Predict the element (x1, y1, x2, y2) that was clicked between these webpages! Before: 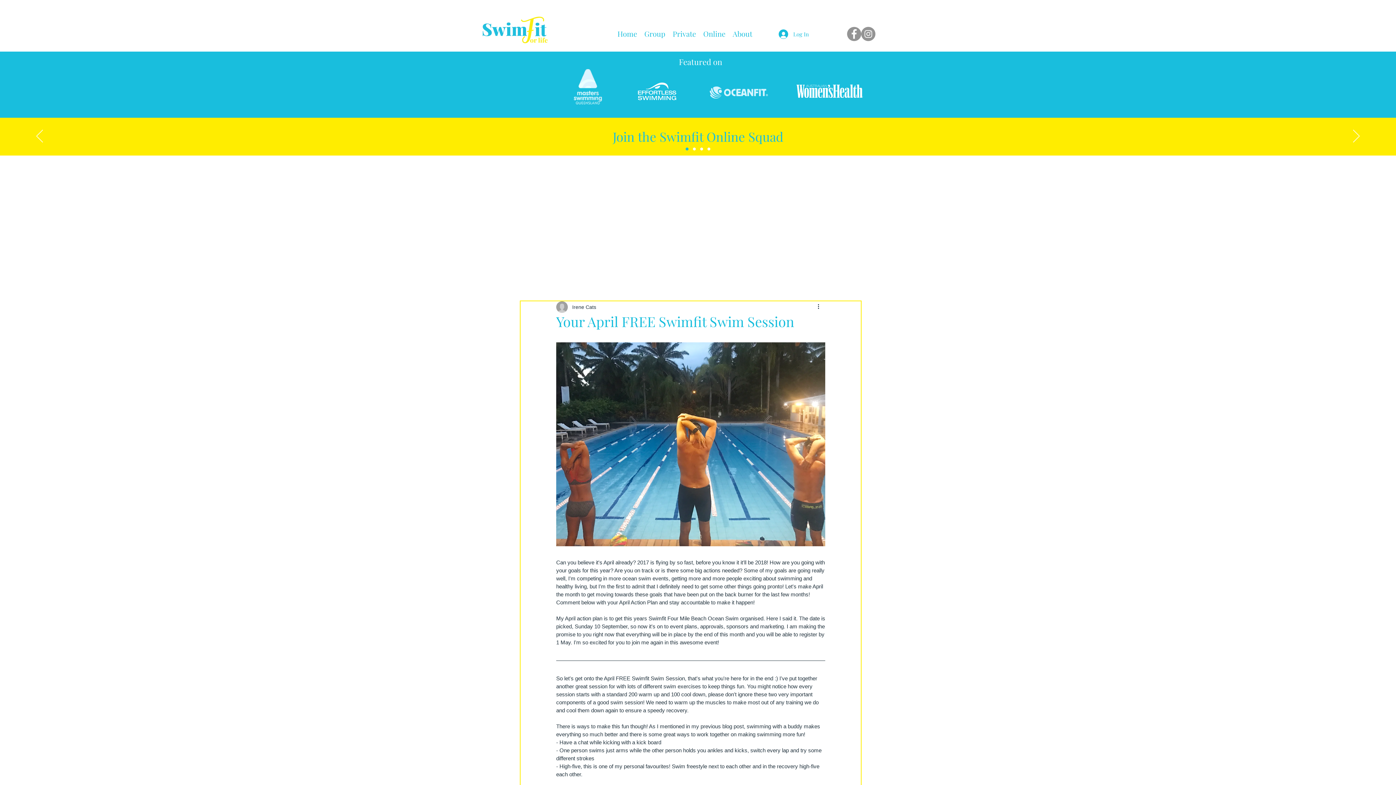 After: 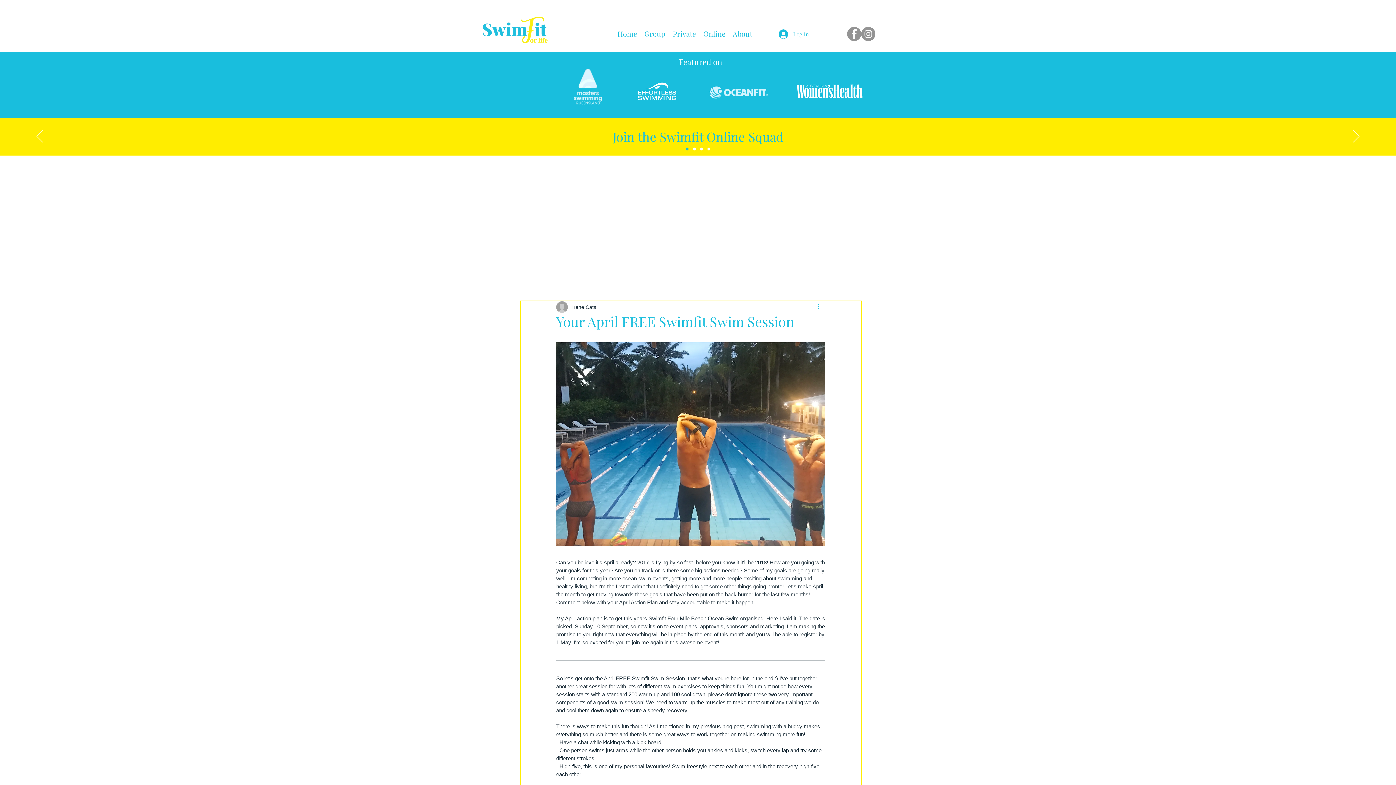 Action: label: More actions bbox: (816, 302, 825, 311)